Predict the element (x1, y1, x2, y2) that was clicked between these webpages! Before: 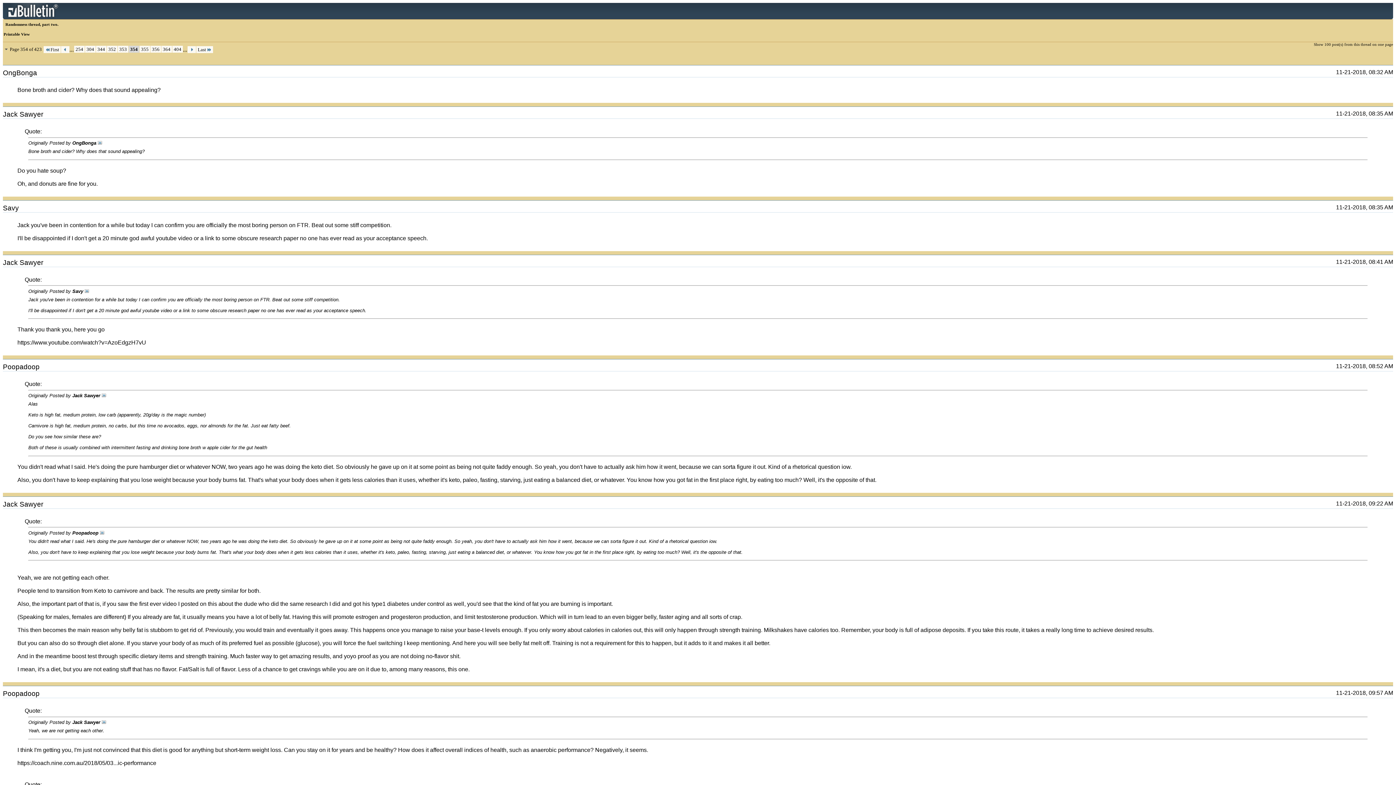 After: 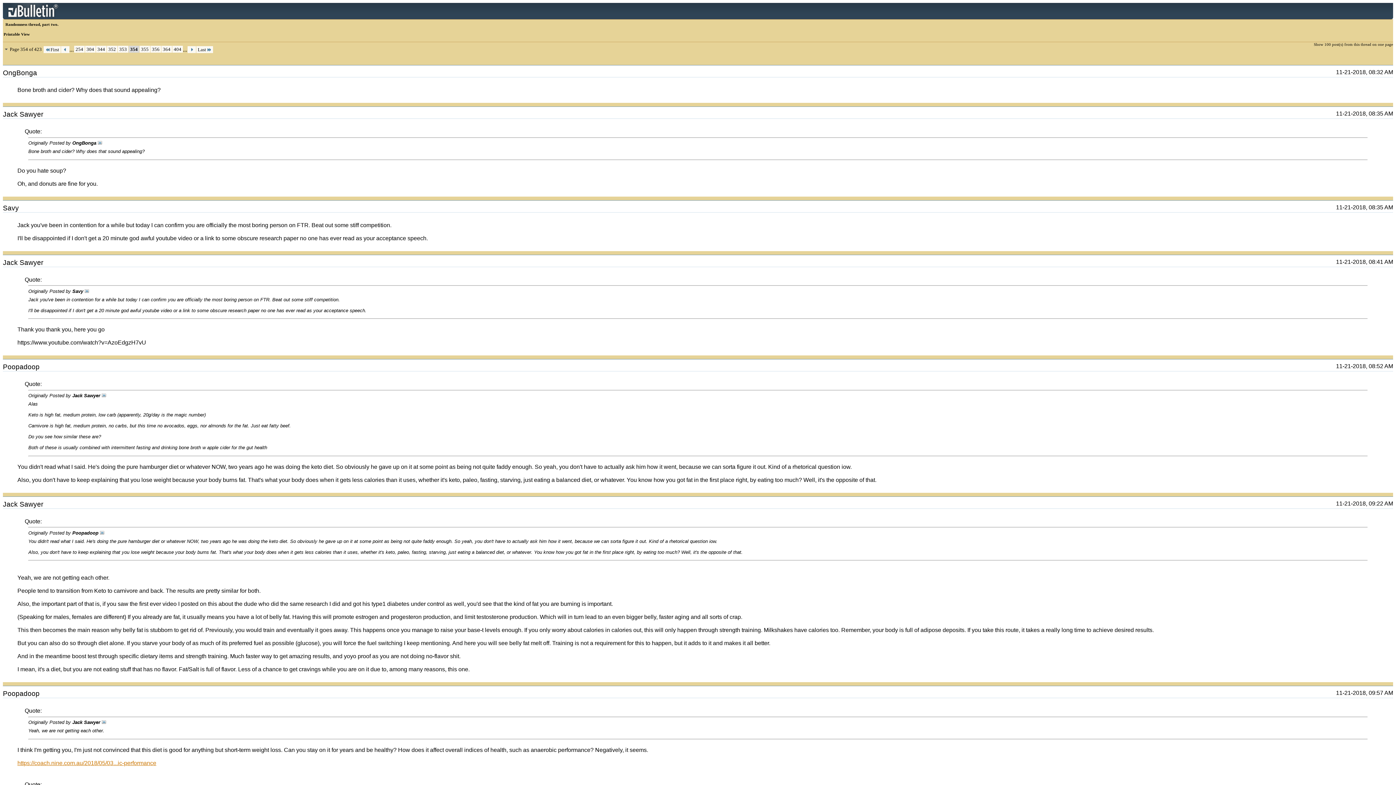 Action: label: https://coach.nine.com.au/2018/05/03...ic-performance bbox: (17, 760, 156, 766)